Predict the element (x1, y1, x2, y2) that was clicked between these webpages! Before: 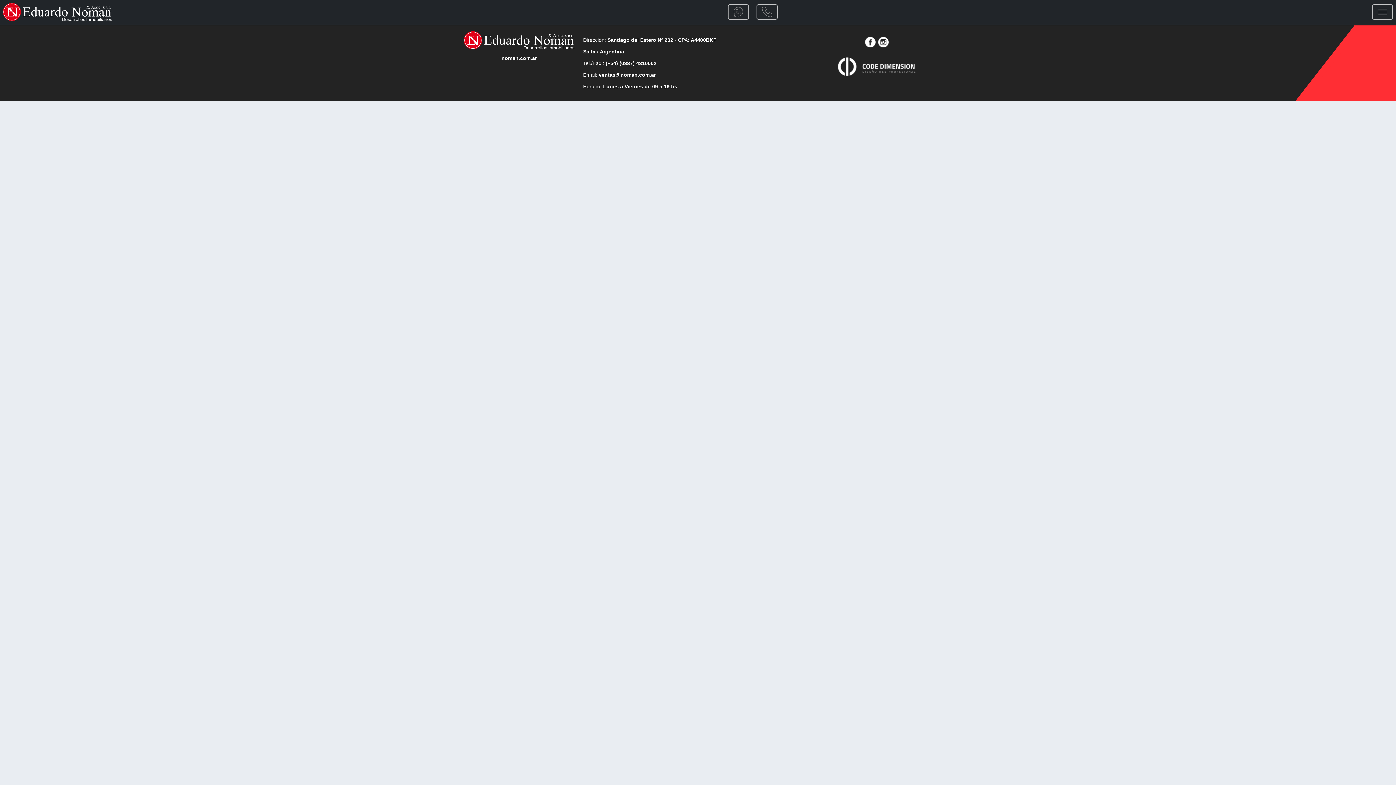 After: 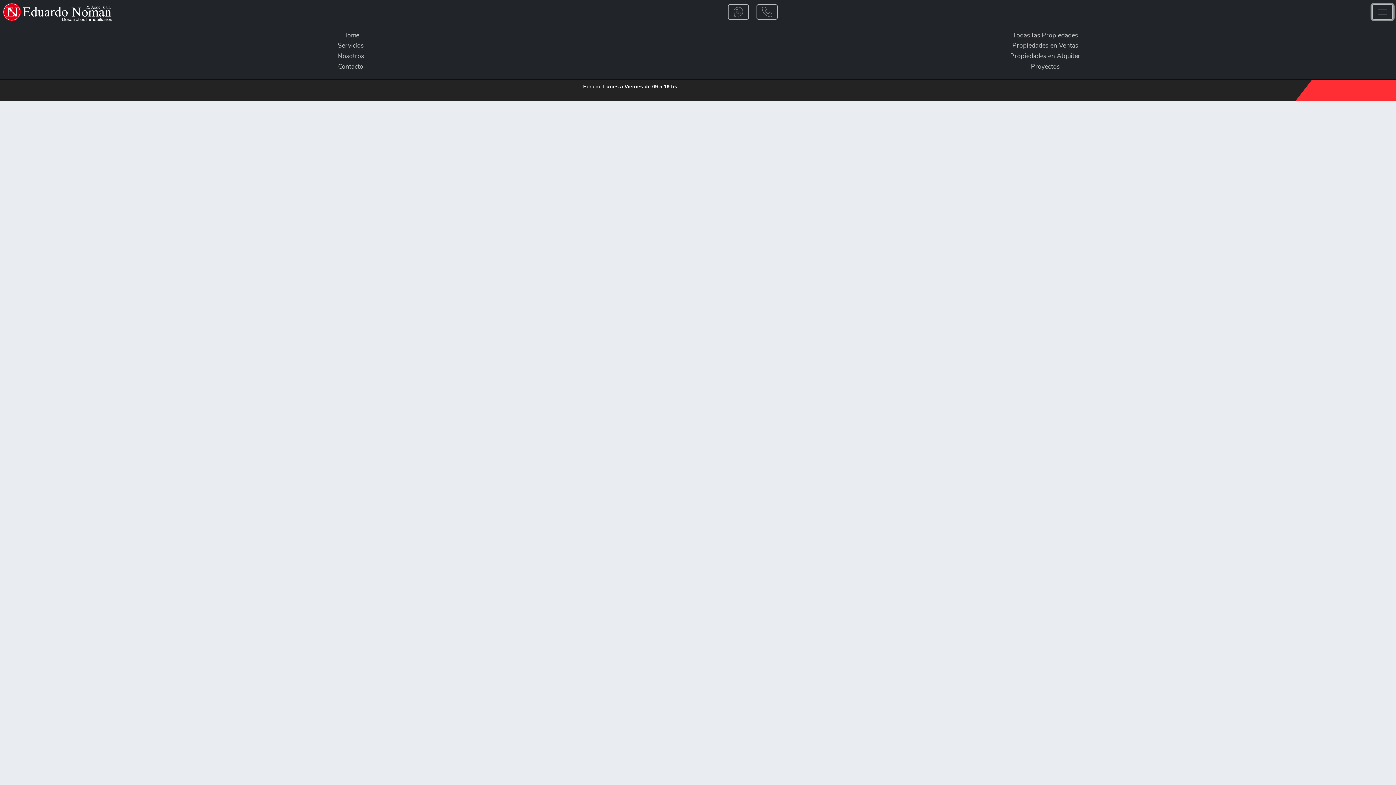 Action: label: Menú Desplegable bbox: (1372, 4, 1393, 19)